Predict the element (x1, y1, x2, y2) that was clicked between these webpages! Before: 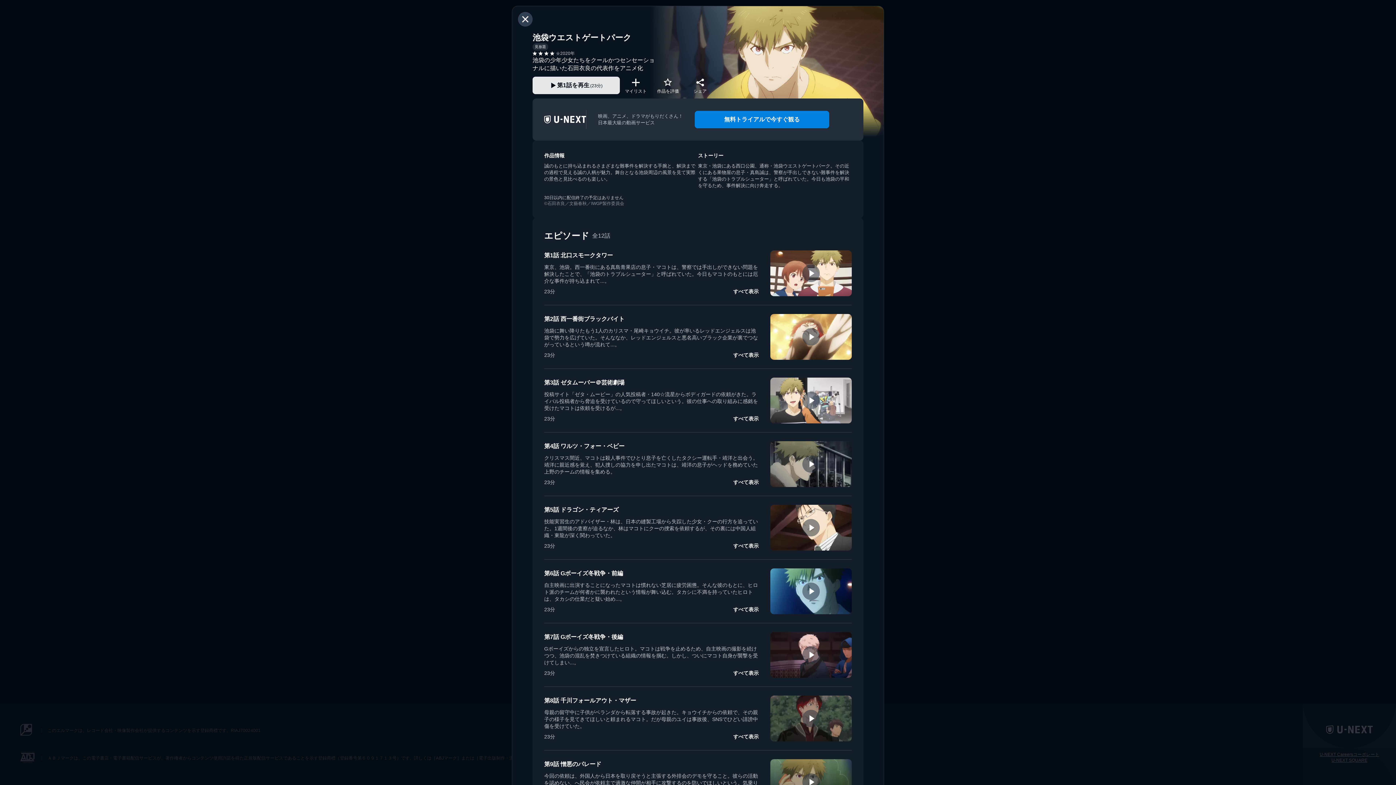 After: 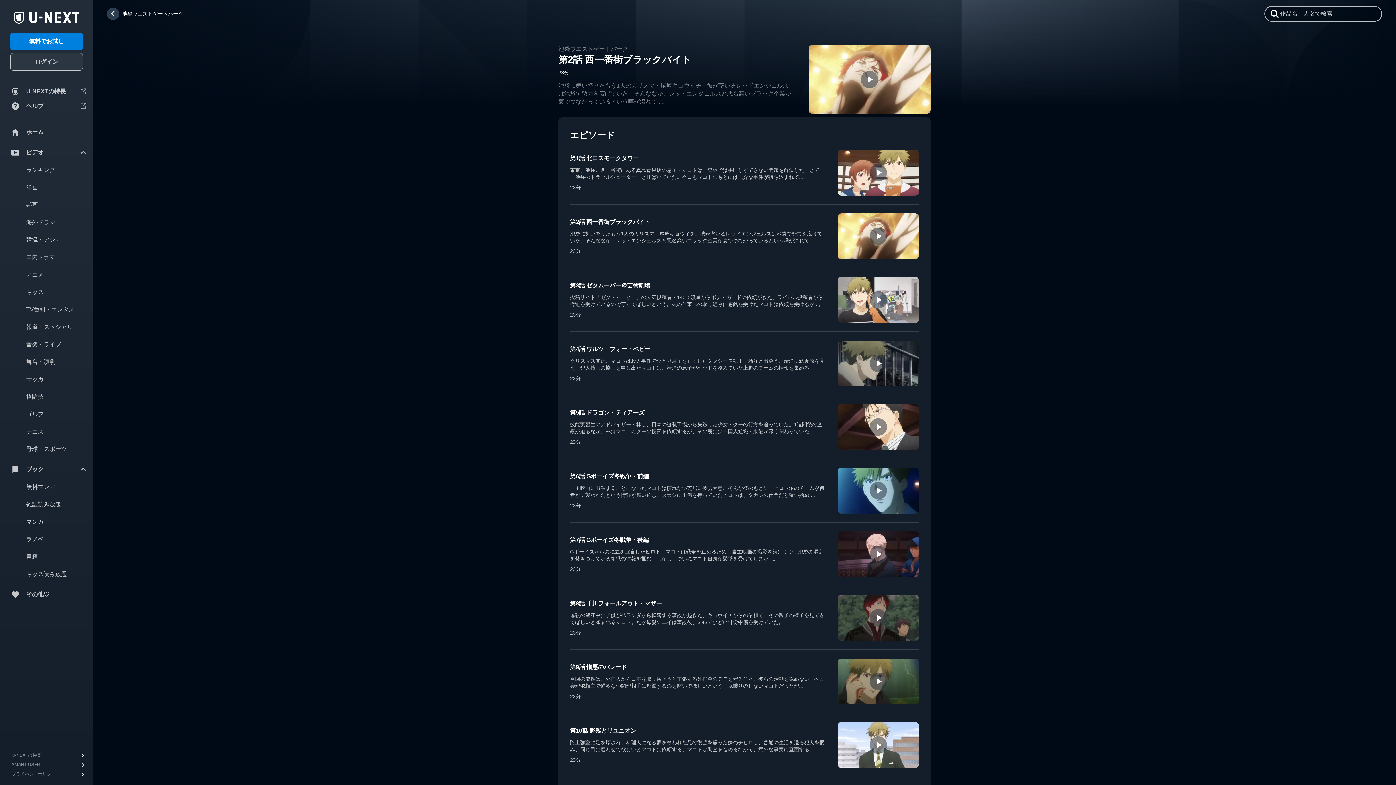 Action: bbox: (544, 316, 624, 322) label: 第2話 西一番街ブラックバイト